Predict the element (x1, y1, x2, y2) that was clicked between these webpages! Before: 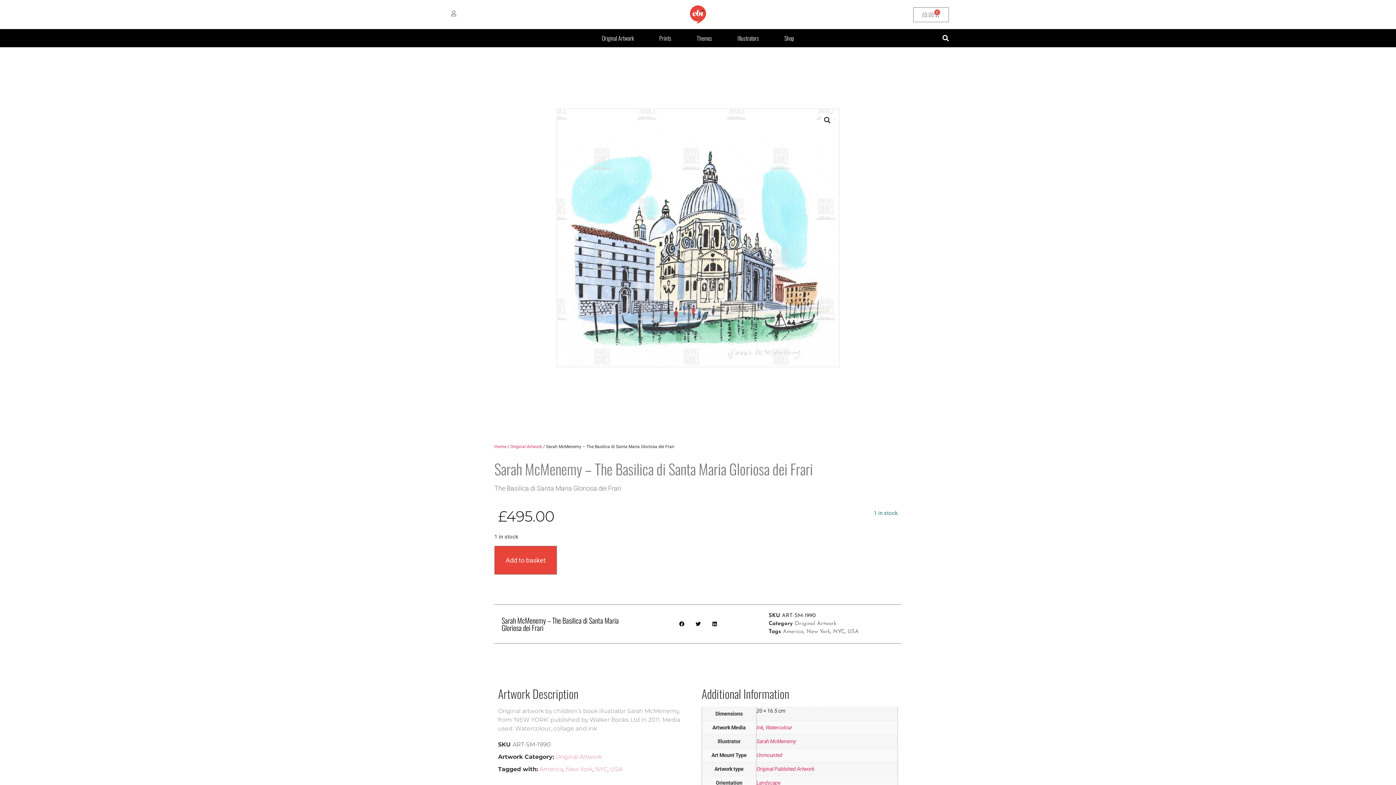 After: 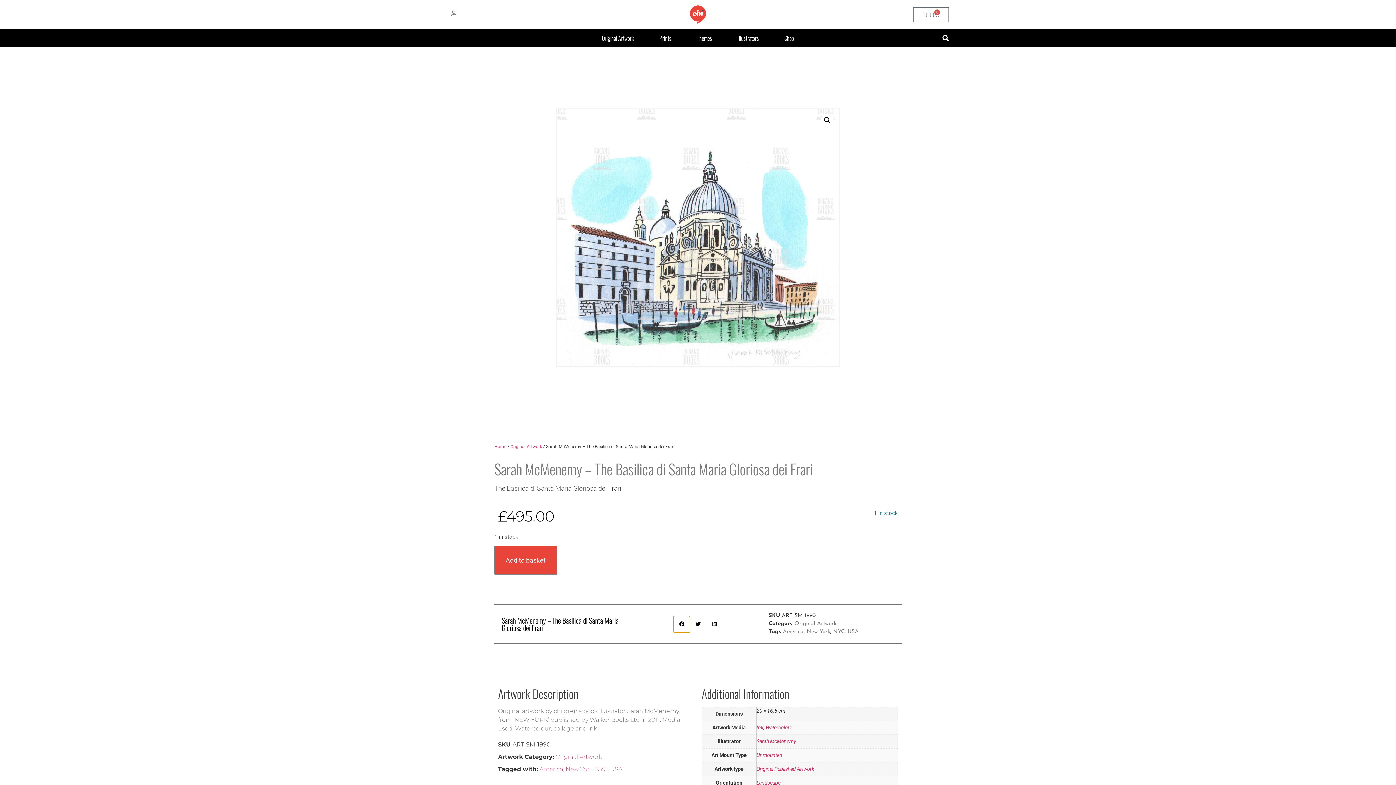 Action: label: Share on facebook bbox: (673, 616, 690, 632)